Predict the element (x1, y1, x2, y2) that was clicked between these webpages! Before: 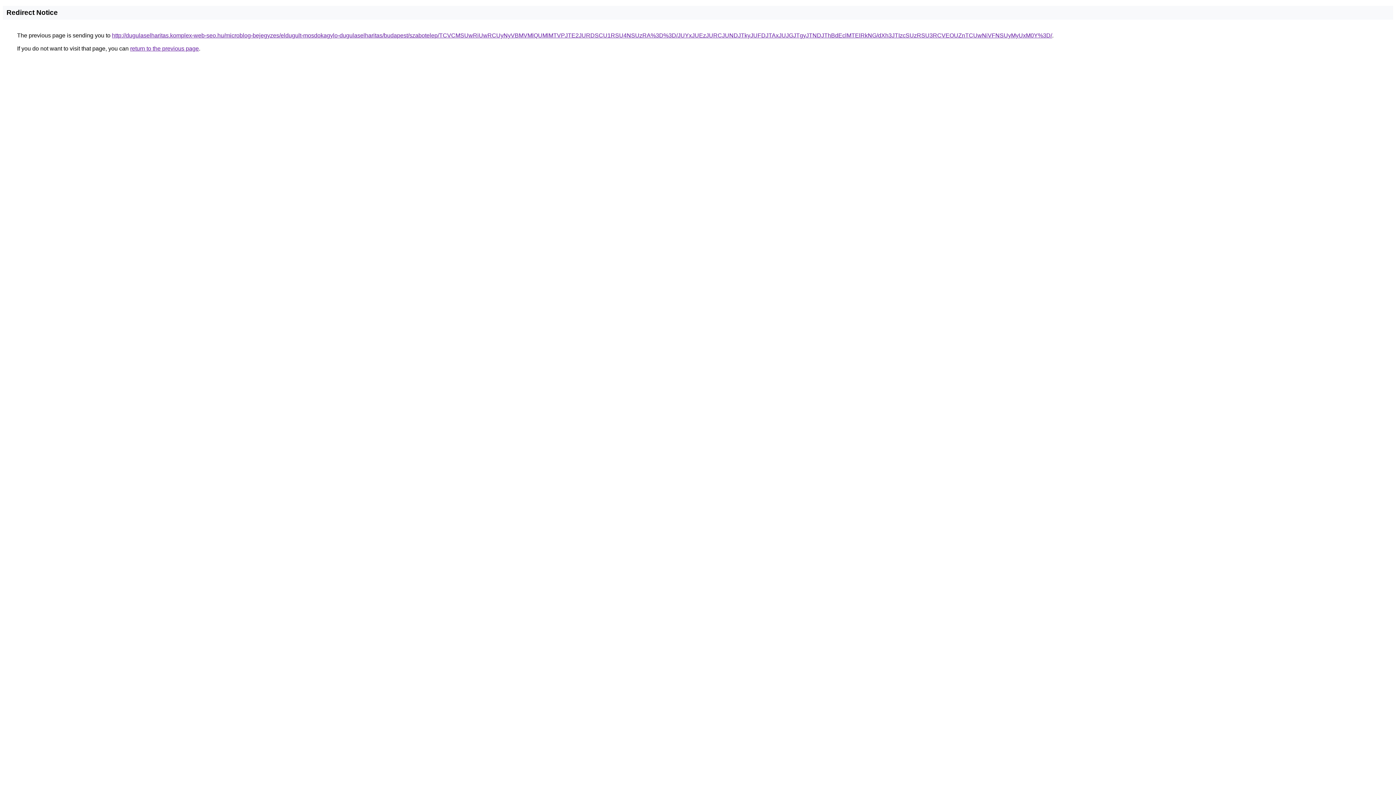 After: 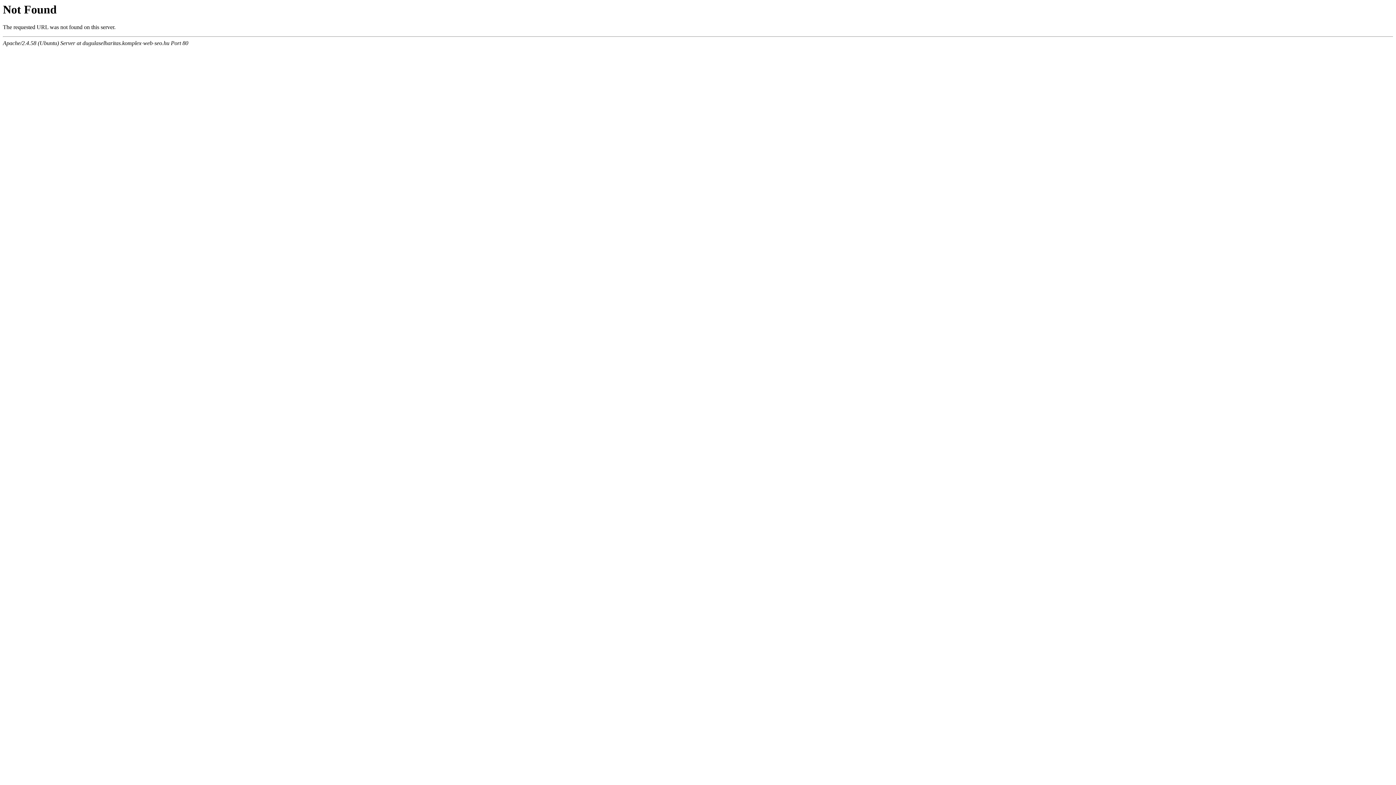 Action: bbox: (112, 32, 1052, 38) label: http://dugulaselharitas.komplex-web-seo.hu/microblog-bejegyzes/eldugult-mosdokagylo-dugulaselharitas/budapest/szabotelep/TCVCMSUwRiUwRCUyNyVBMVMlQUMlMTVPJTE2JURDSCU1RSU4NSUzRA%3D%3D/JUYxJUEzJURCJUNDJTkyJUFDJTAxJUJGJTgyJTNDJThBdEclMTElRkNG/dXh3JTIzcSUzRSU3RCVEOUZnTCUwNiVFNSUyMyUxM0Y%3D/